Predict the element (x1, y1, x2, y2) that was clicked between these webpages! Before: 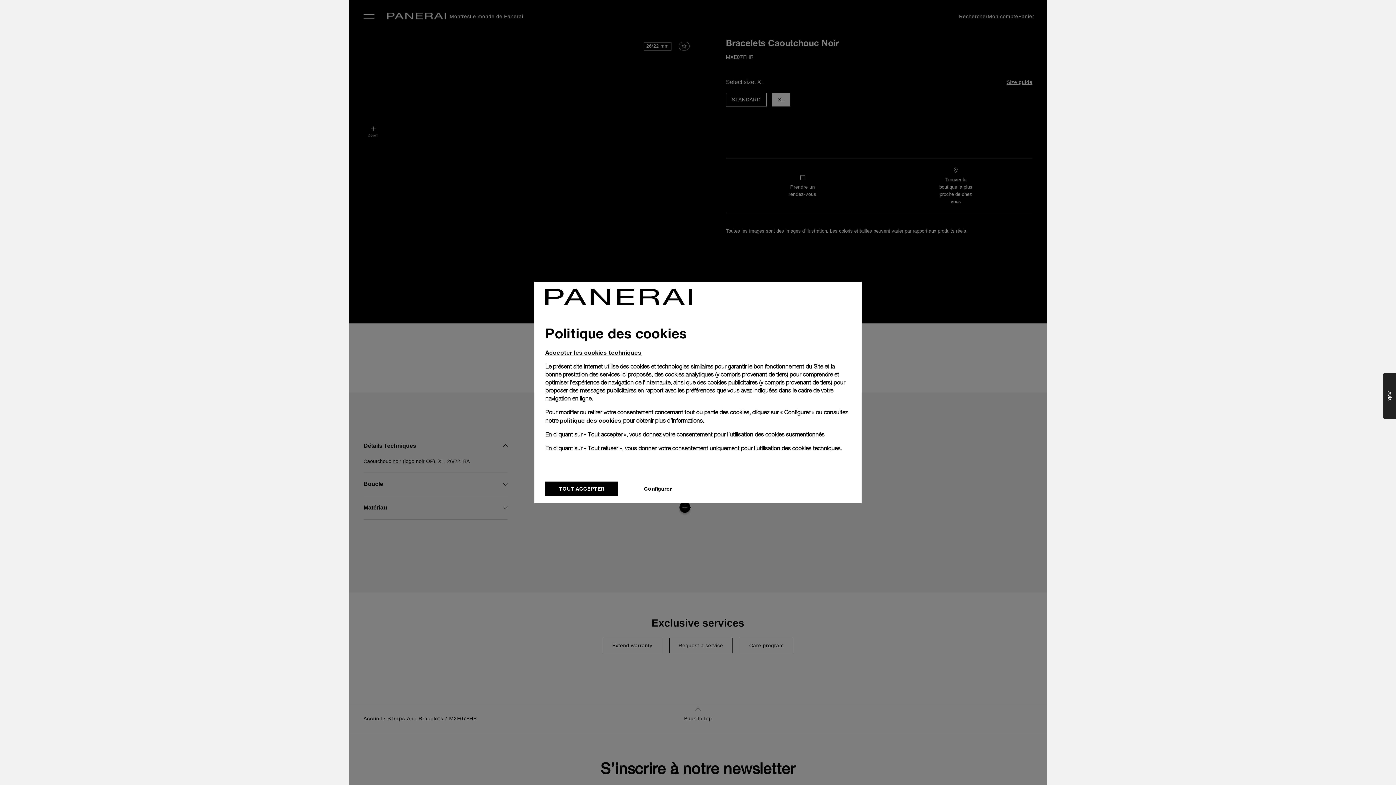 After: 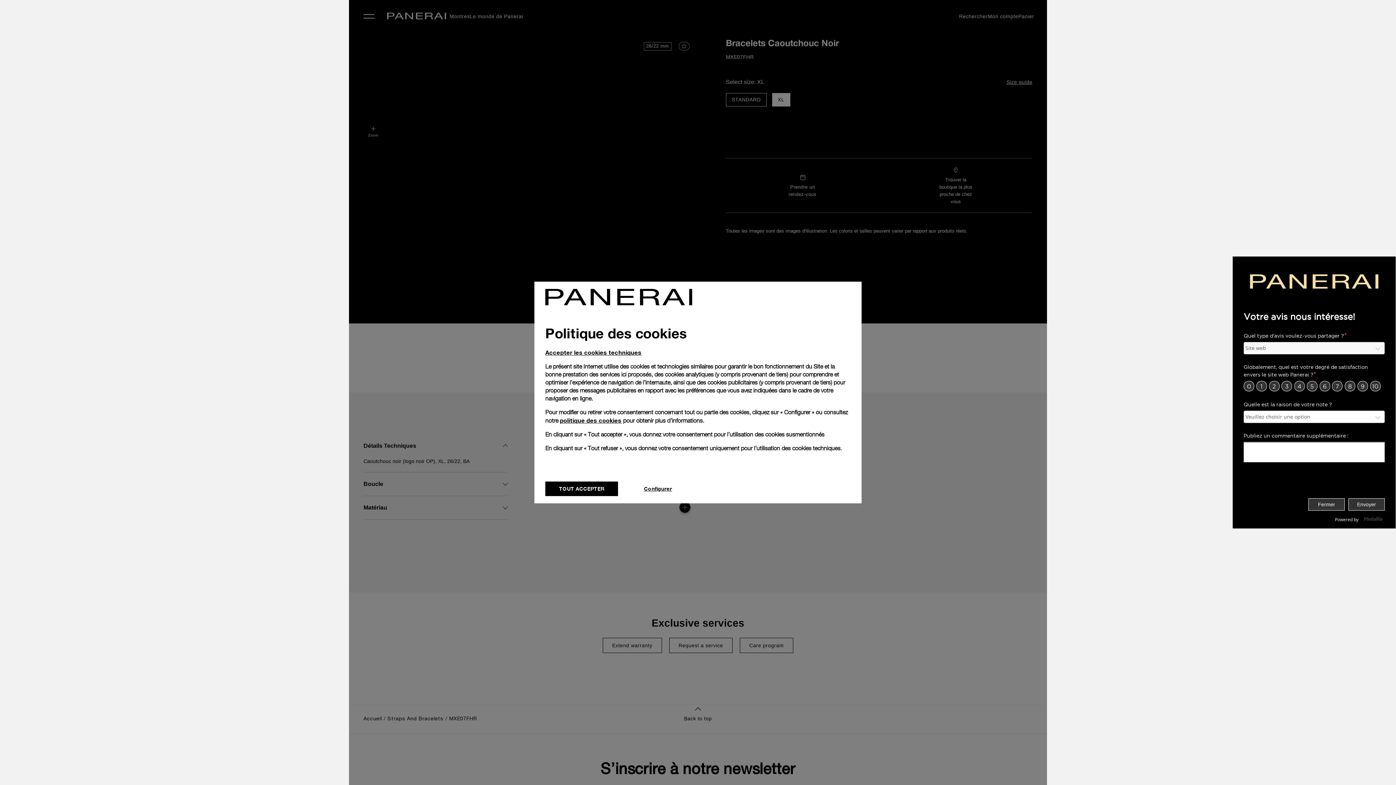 Action: bbox: (1383, 373, 1396, 418) label: Avis